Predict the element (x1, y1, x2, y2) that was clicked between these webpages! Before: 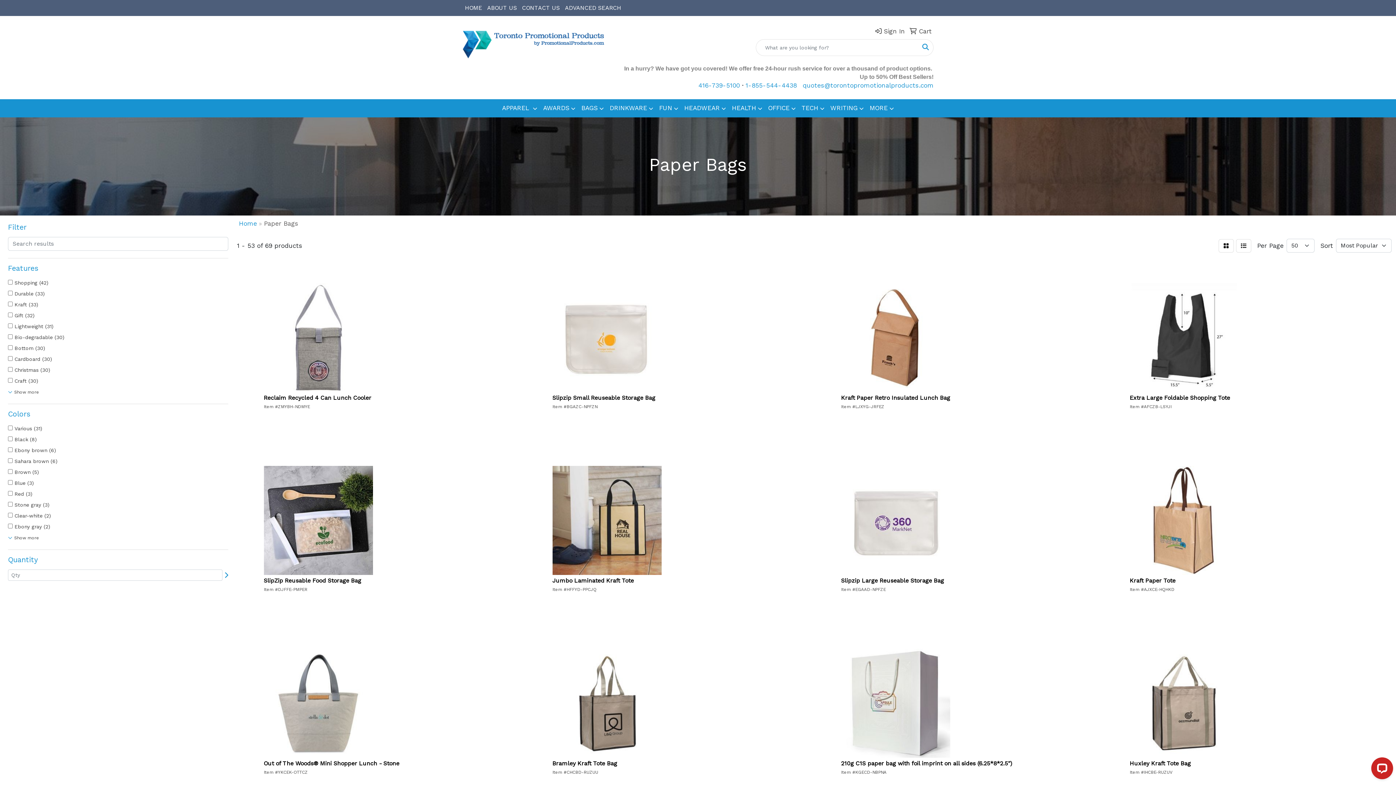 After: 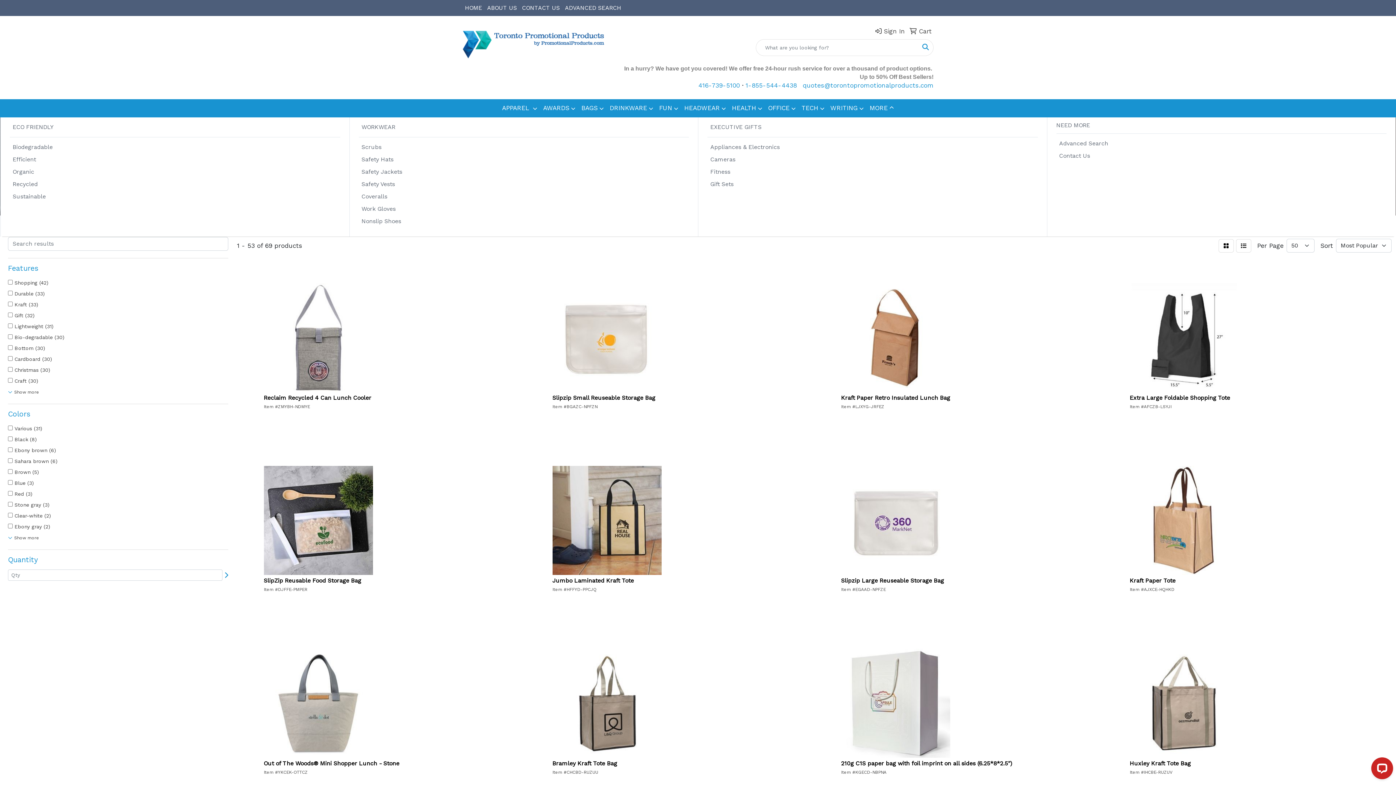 Action: bbox: (866, 99, 897, 117) label: MORE